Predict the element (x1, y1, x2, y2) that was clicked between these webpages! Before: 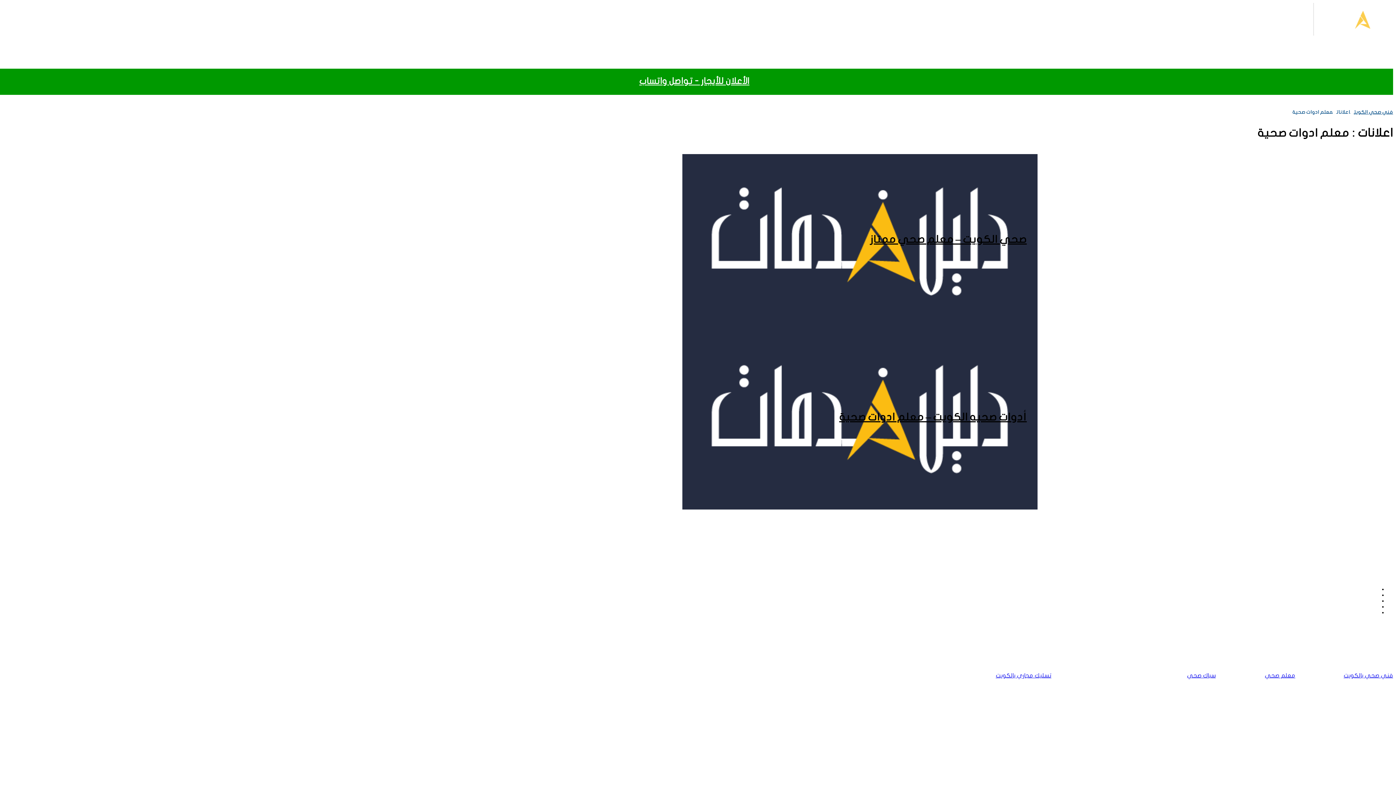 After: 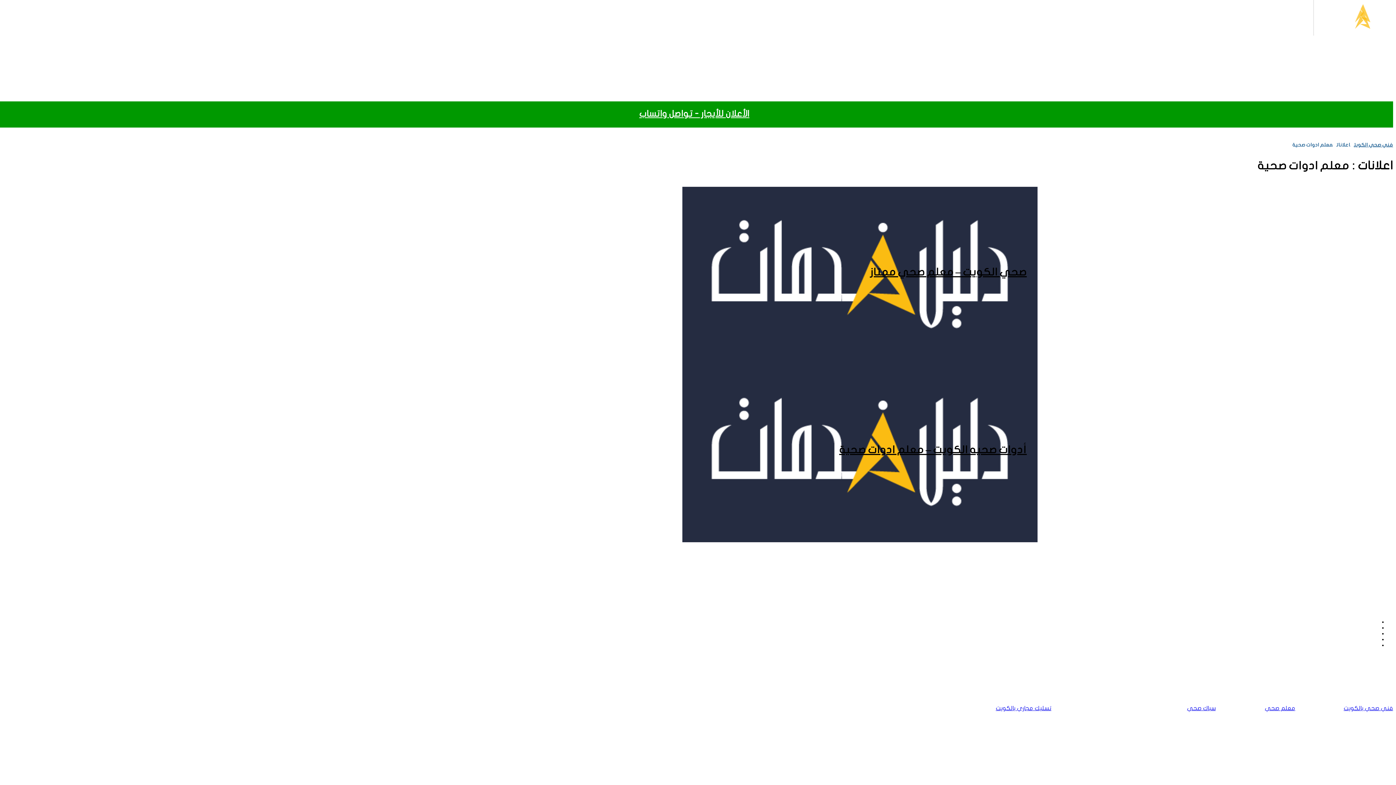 Action: bbox: (53, 700, 68, 715)